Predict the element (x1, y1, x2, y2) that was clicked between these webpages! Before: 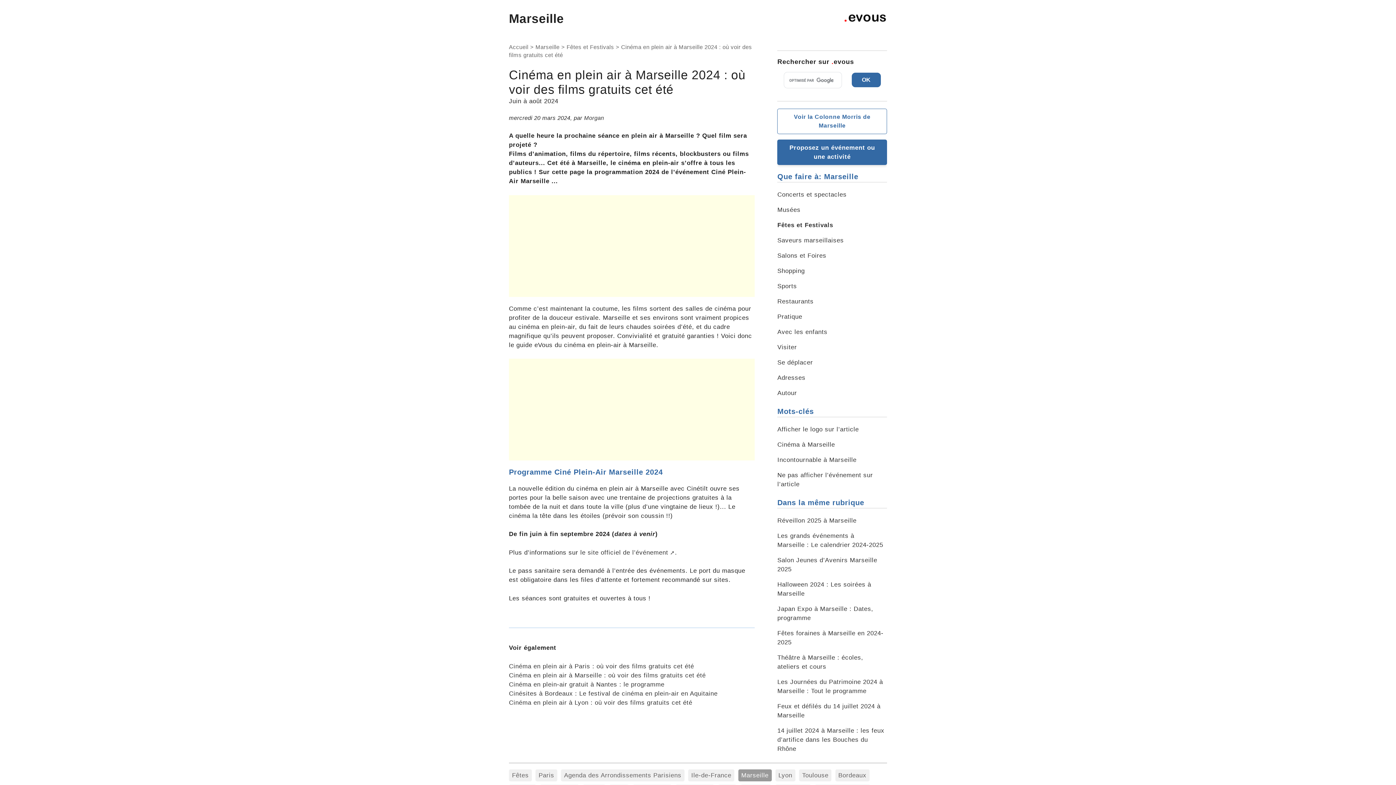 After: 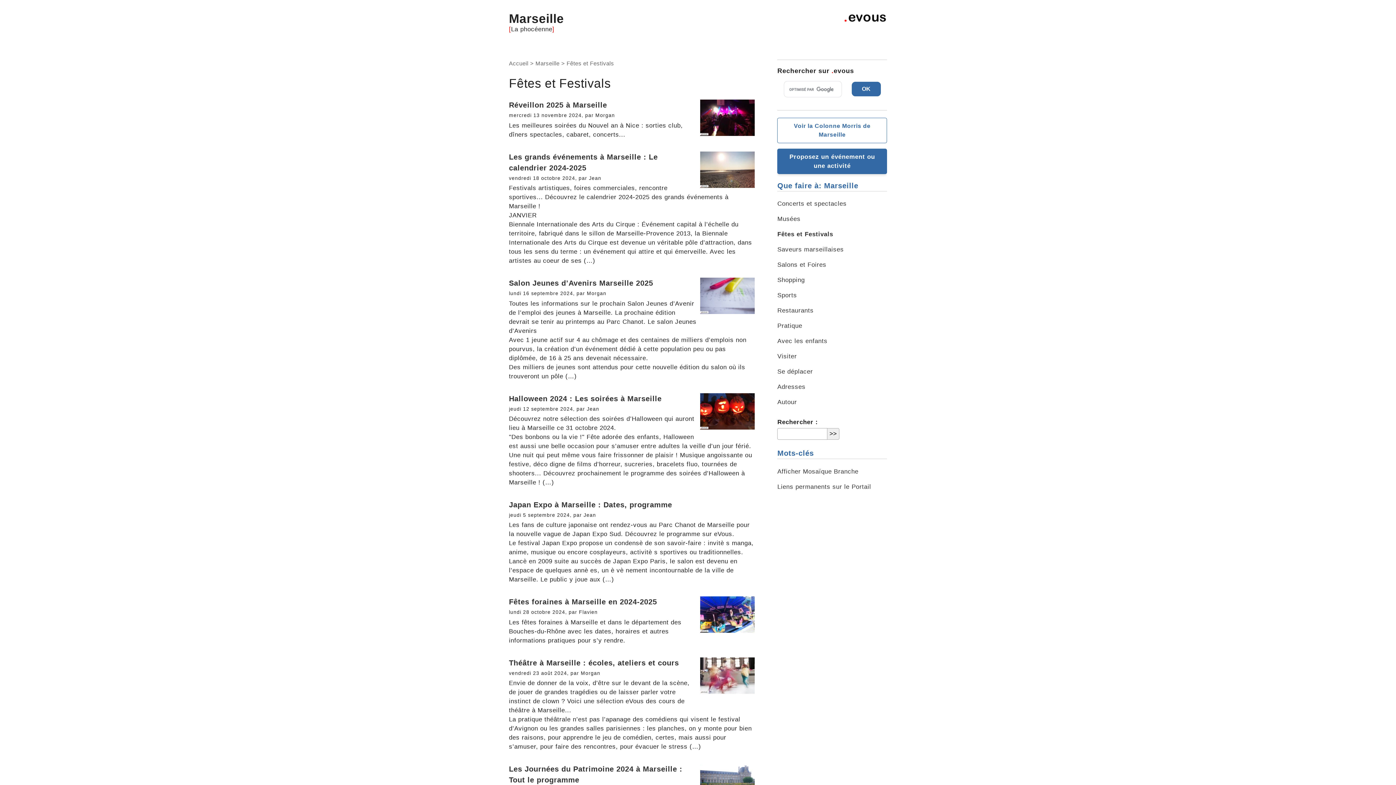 Action: label: Fêtes et Festivals bbox: (566, 44, 614, 50)